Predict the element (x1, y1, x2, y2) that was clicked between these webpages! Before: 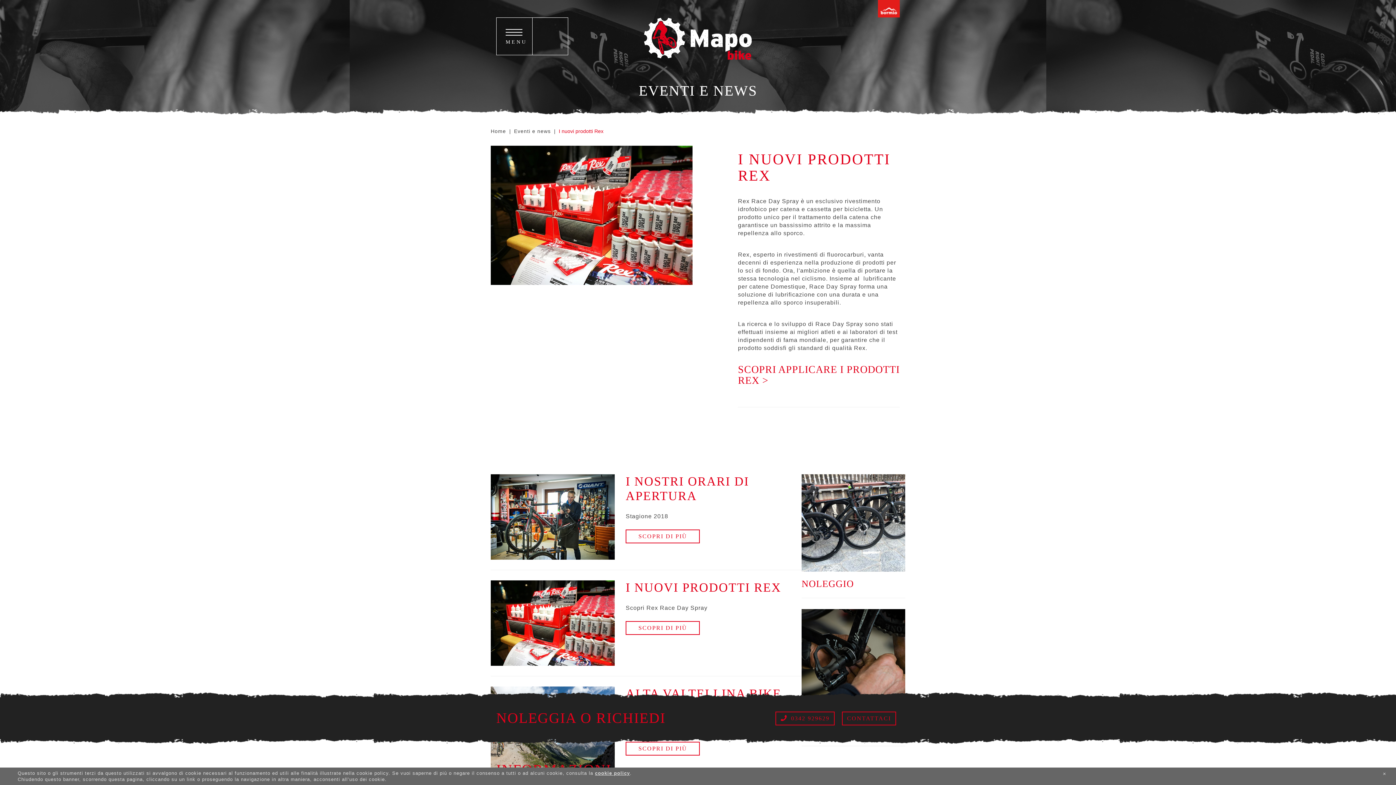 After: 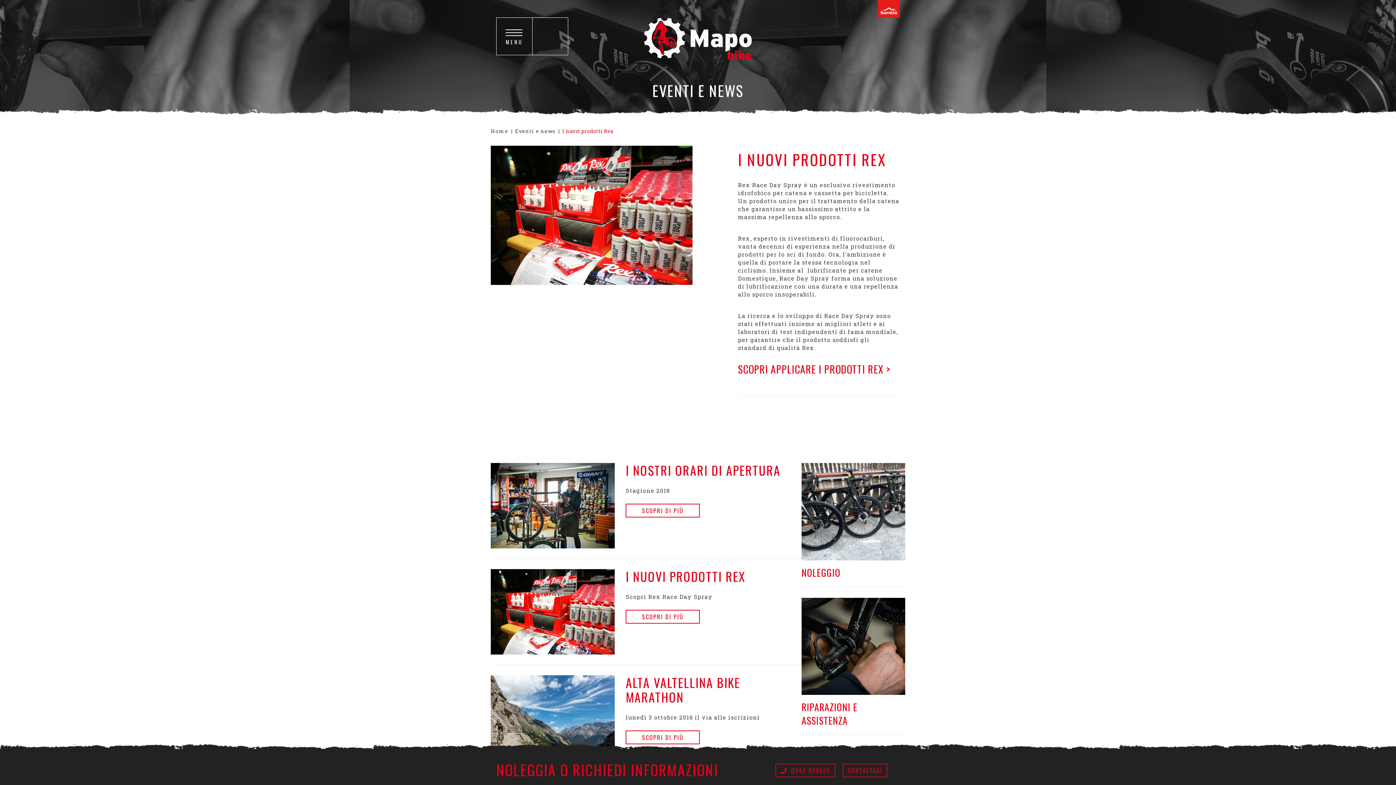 Action: bbox: (1383, 770, 1386, 777) label: ×